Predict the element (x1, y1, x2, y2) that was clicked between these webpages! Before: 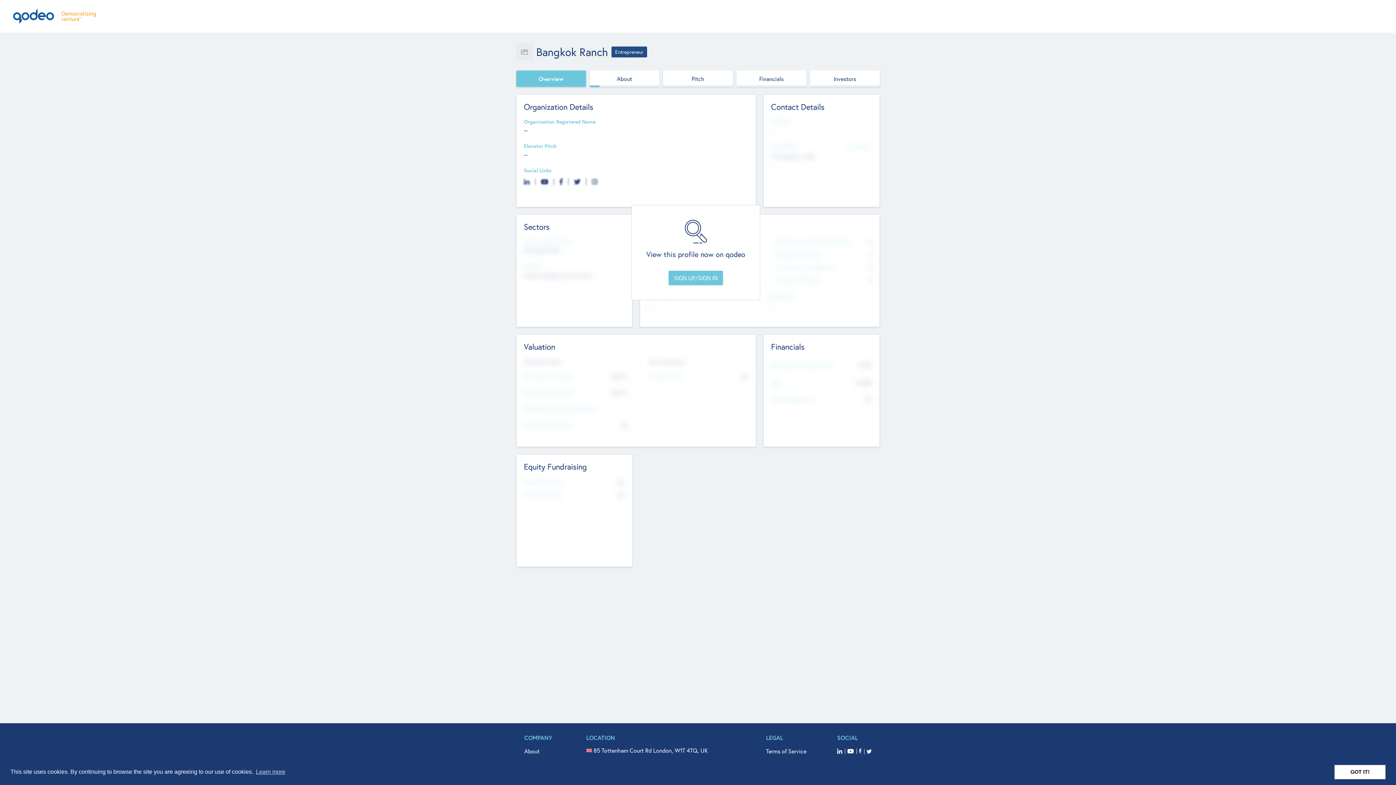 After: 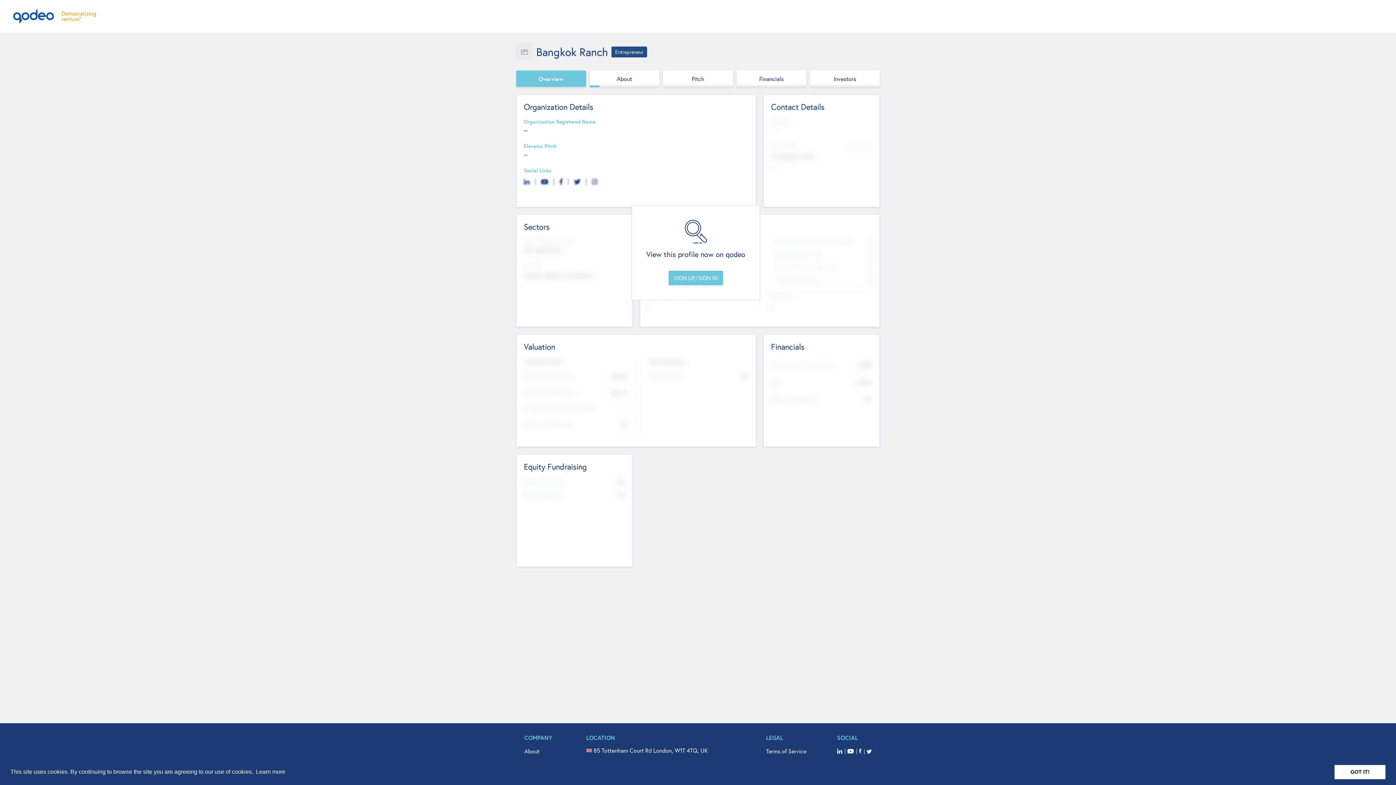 Action: label: learn more about cookies bbox: (254, 766, 286, 777)